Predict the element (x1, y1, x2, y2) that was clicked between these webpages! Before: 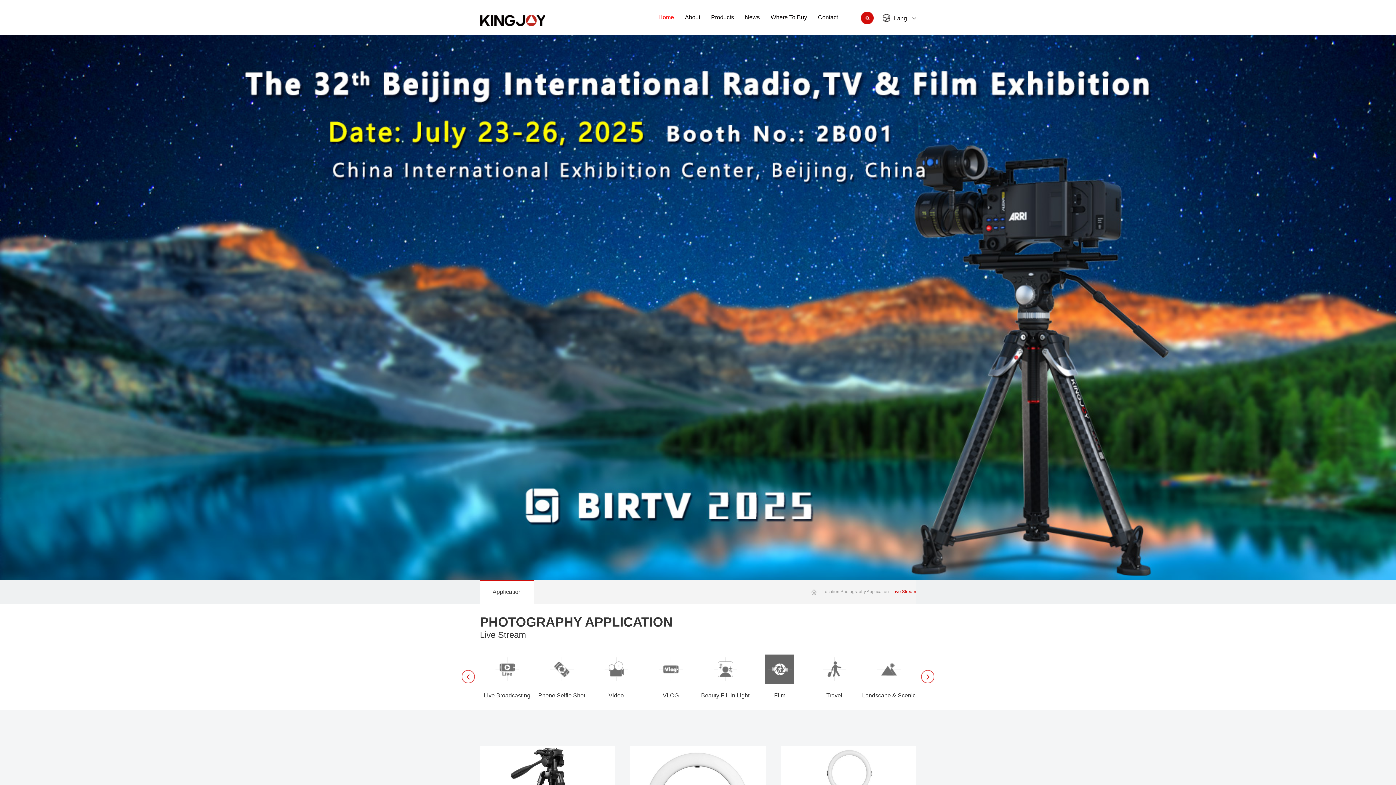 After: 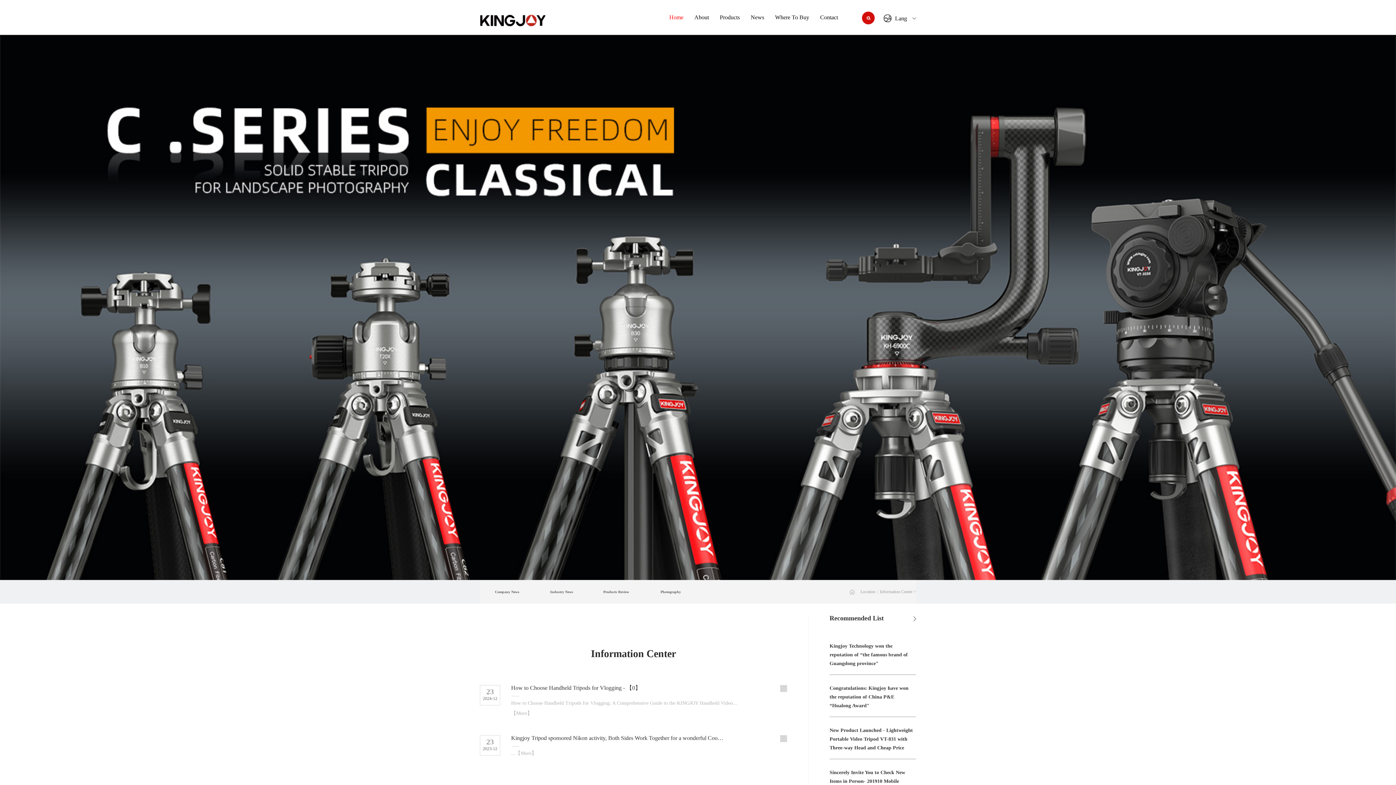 Action: label: News bbox: (739, 0, 765, 34)